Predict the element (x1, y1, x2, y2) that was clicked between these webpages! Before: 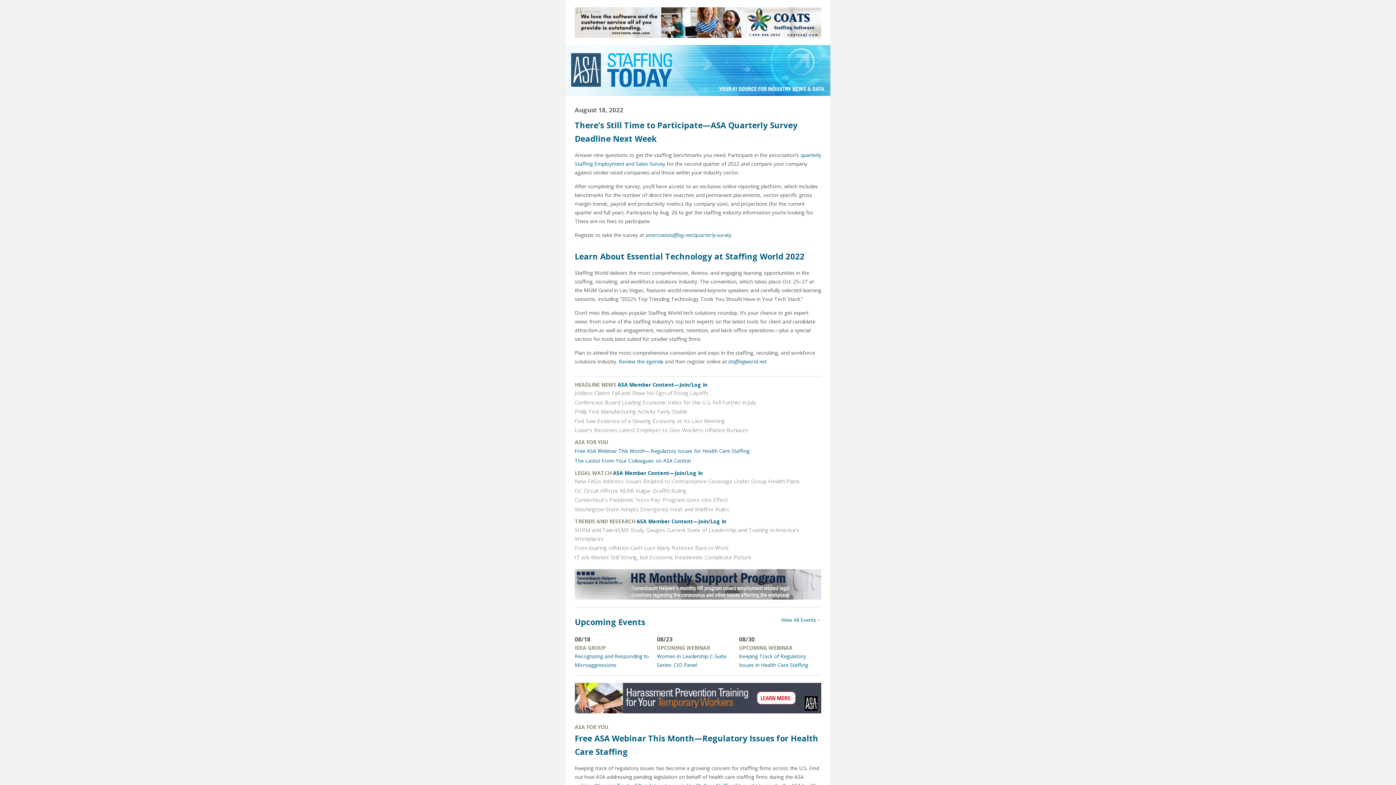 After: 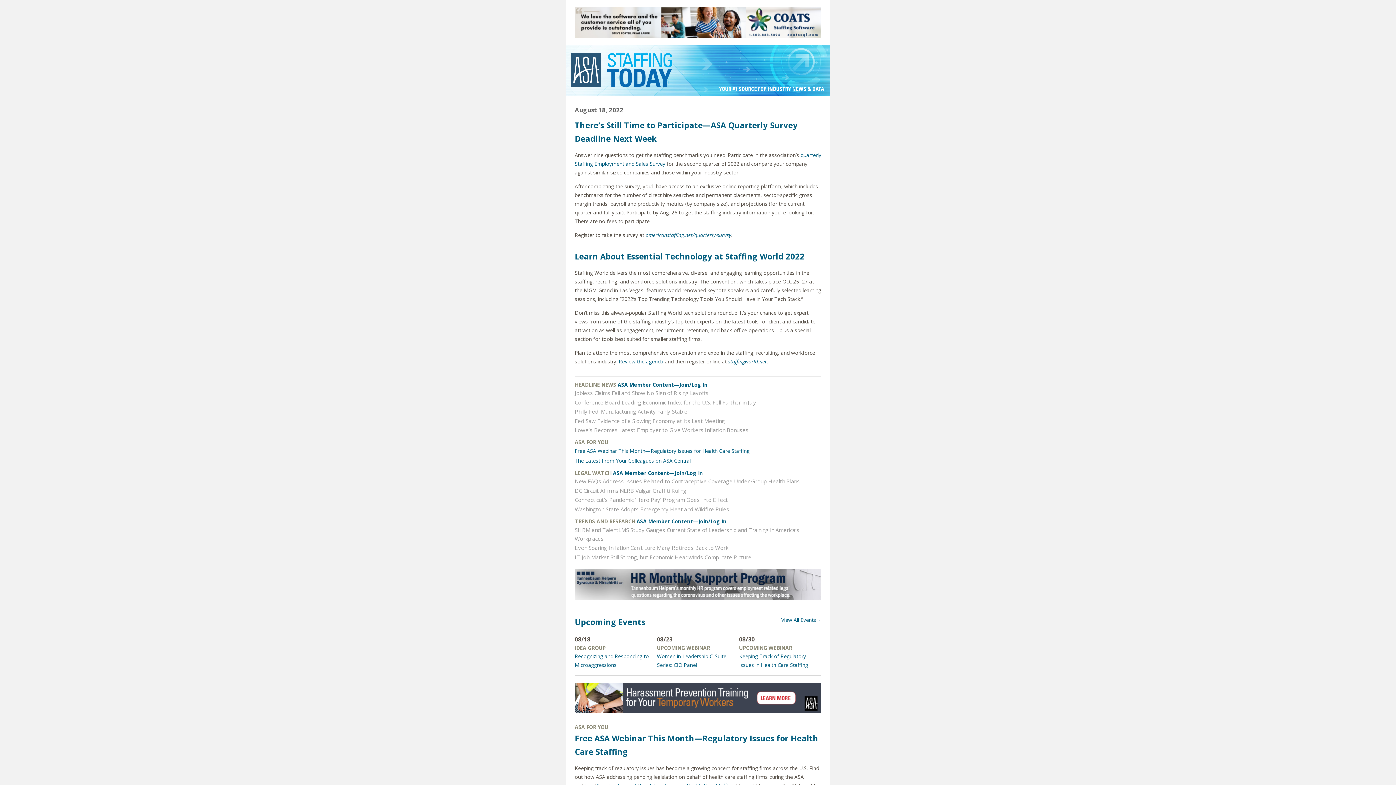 Action: bbox: (574, 569, 821, 600)